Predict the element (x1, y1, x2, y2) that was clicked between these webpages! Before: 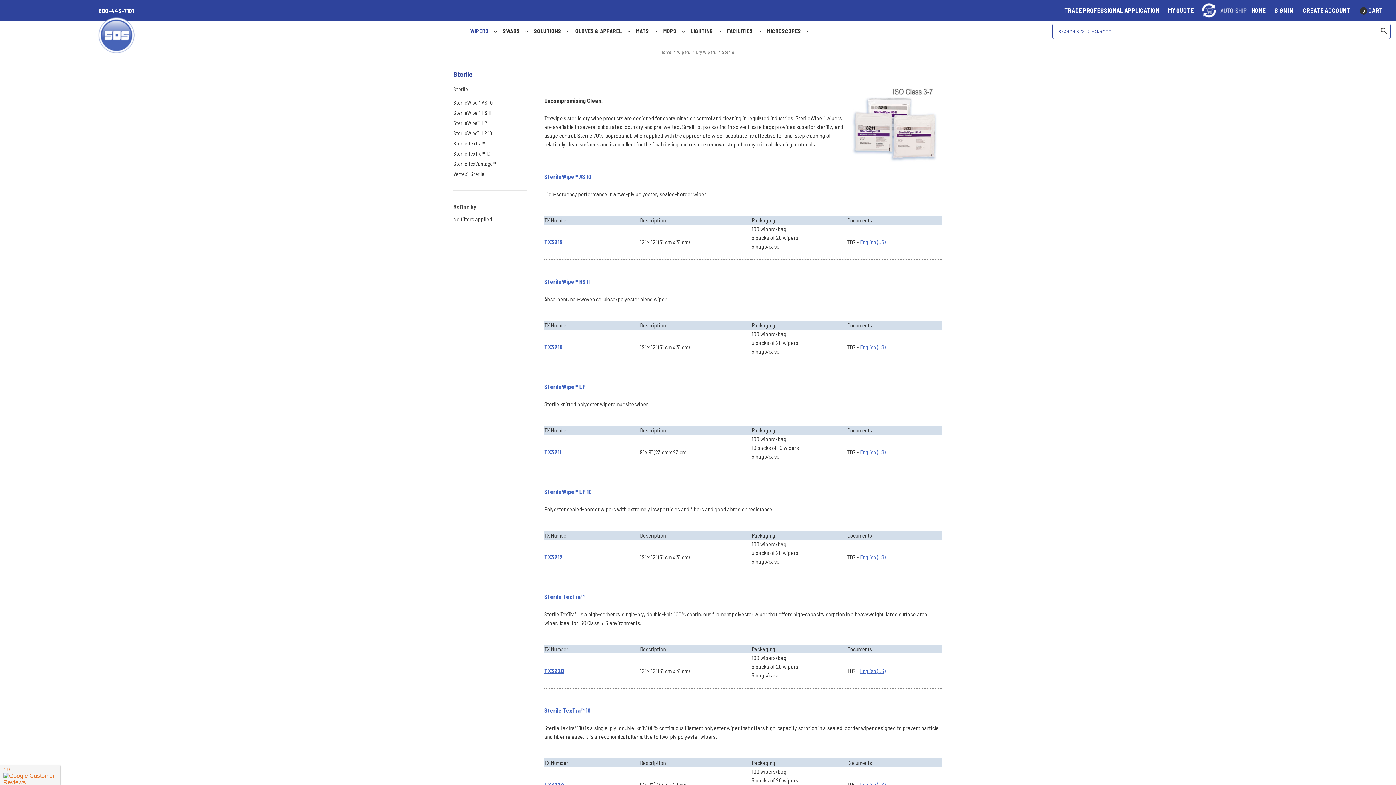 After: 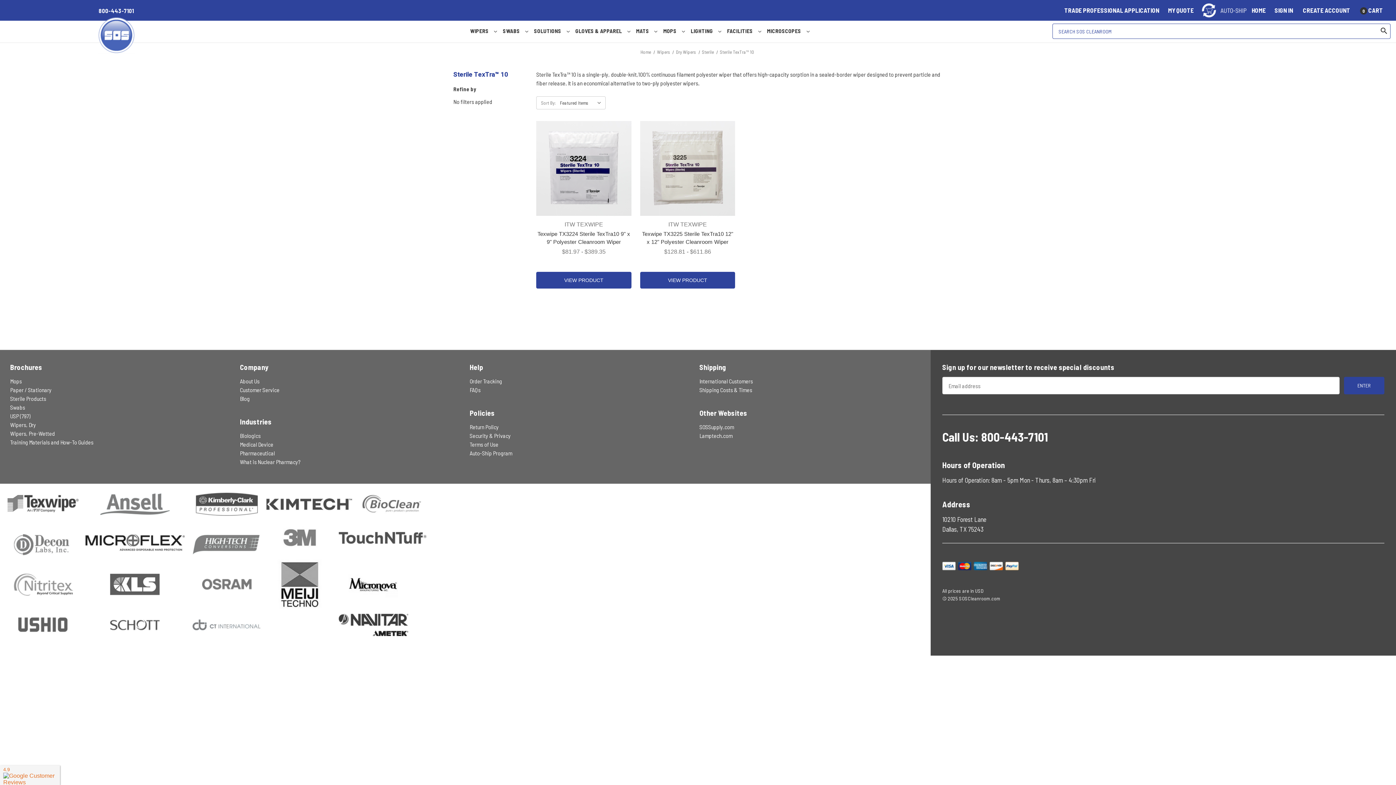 Action: bbox: (453, 148, 527, 158) label: Sterile TexTra™ 10